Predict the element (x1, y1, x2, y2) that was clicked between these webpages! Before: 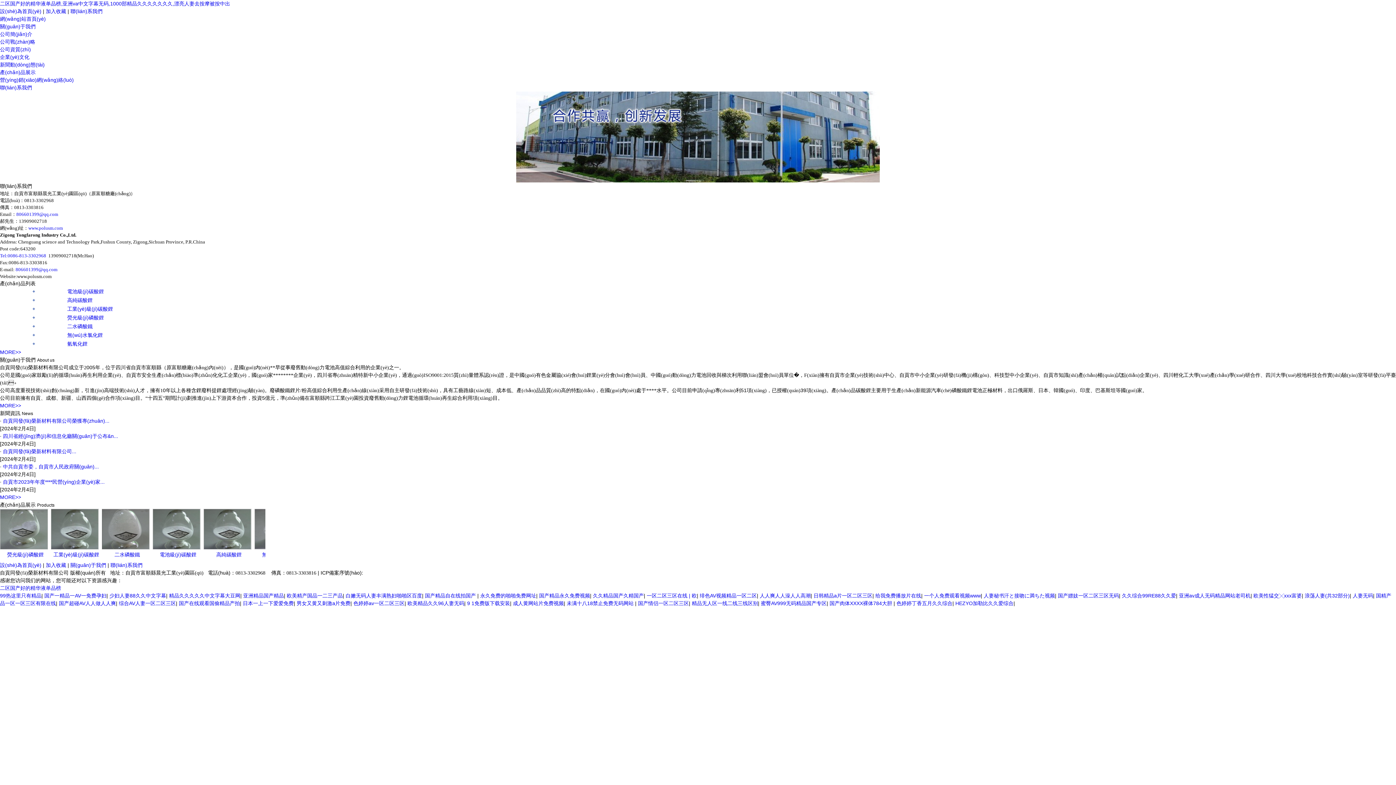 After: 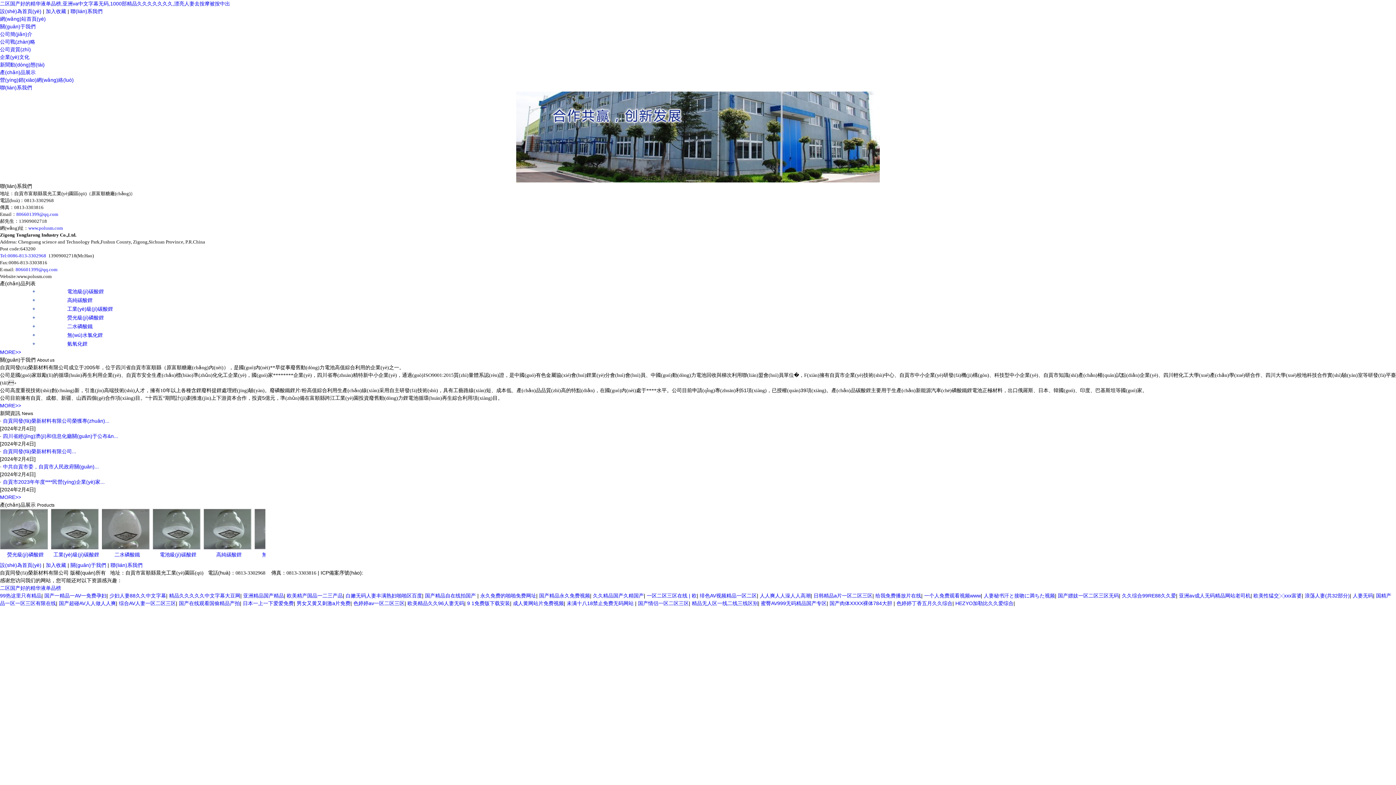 Action: label: 精品久久久久久中文字幕大豆网 bbox: (169, 593, 240, 598)